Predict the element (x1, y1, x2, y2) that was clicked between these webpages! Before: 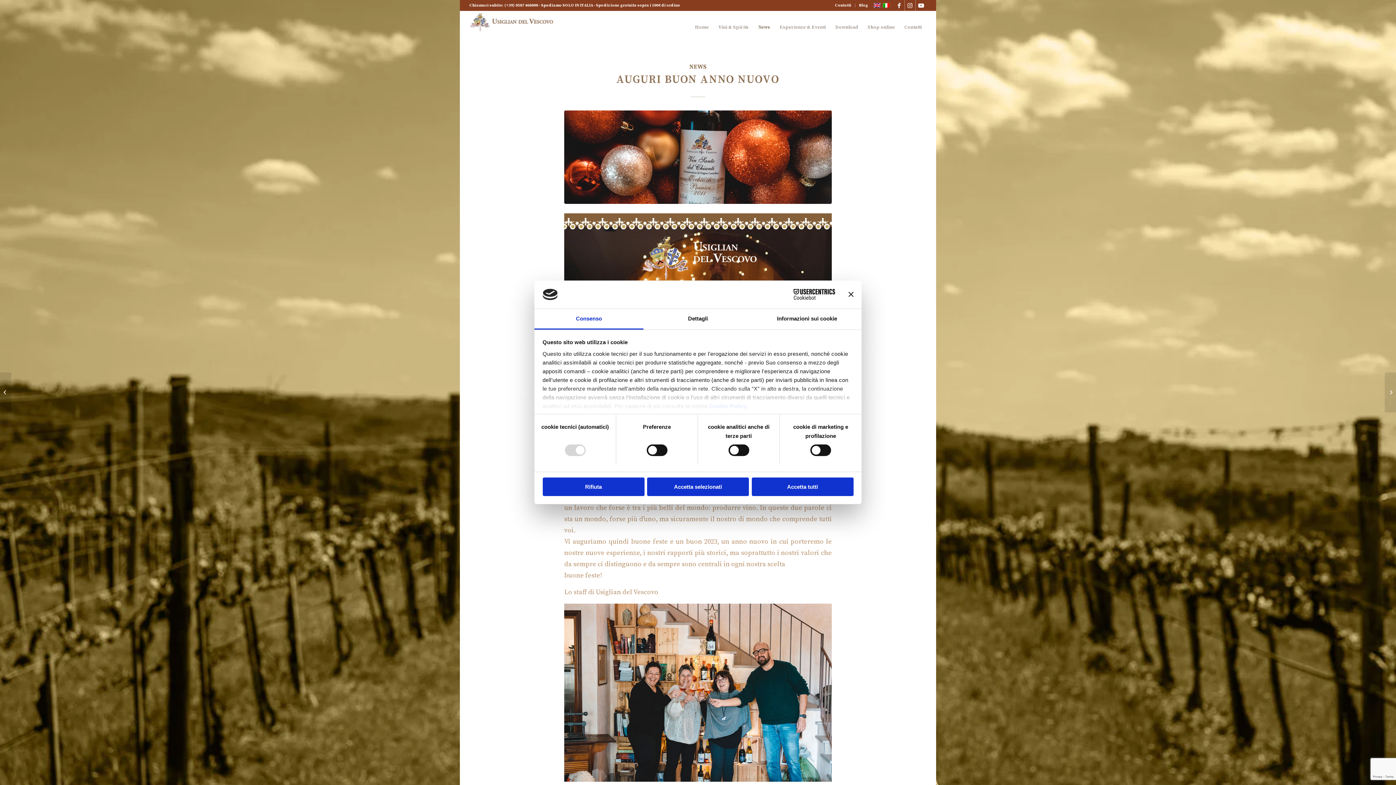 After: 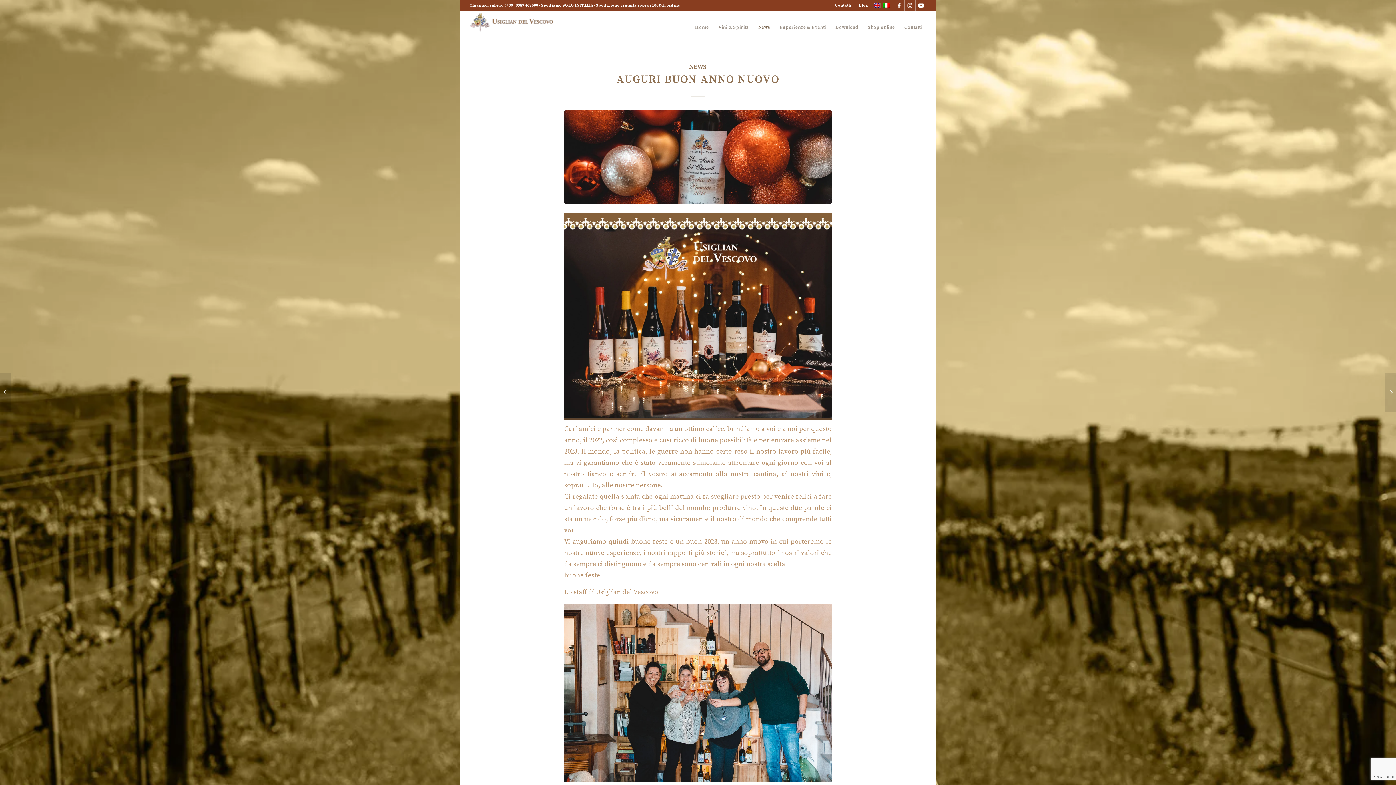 Action: label: Chiudi banner bbox: (848, 292, 853, 297)